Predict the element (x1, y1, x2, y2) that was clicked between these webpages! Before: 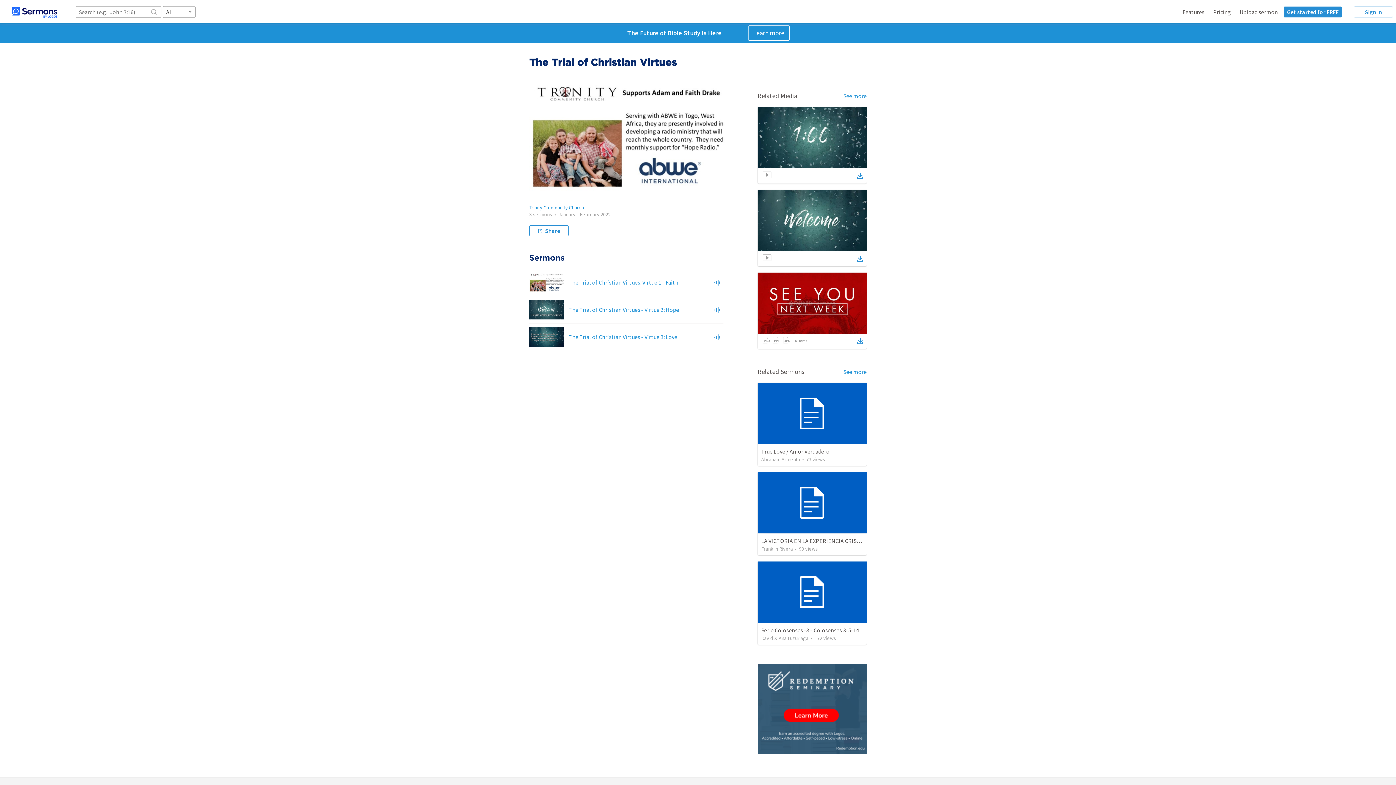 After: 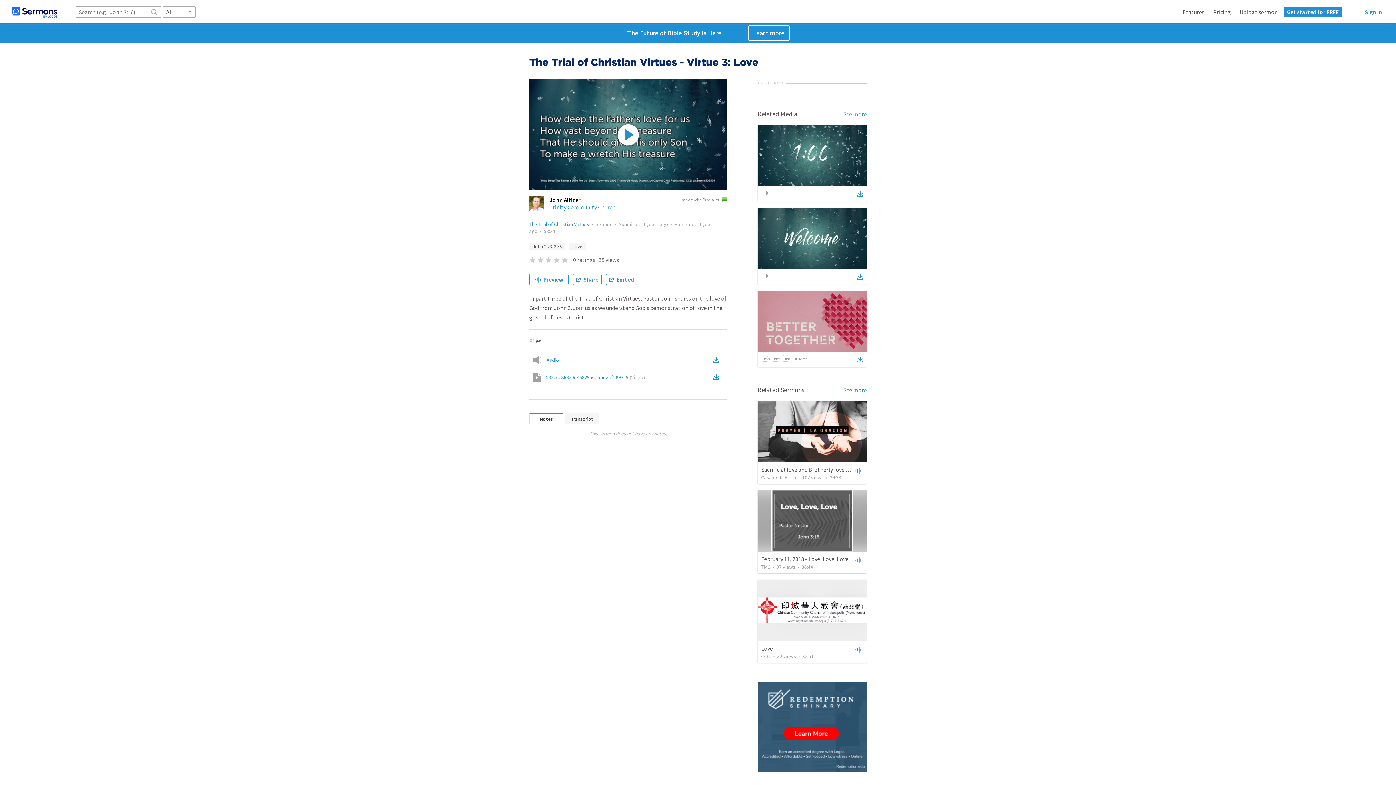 Action: bbox: (568, 333, 677, 340) label: The Trial of Christian Virtues - Virtue 3: Love